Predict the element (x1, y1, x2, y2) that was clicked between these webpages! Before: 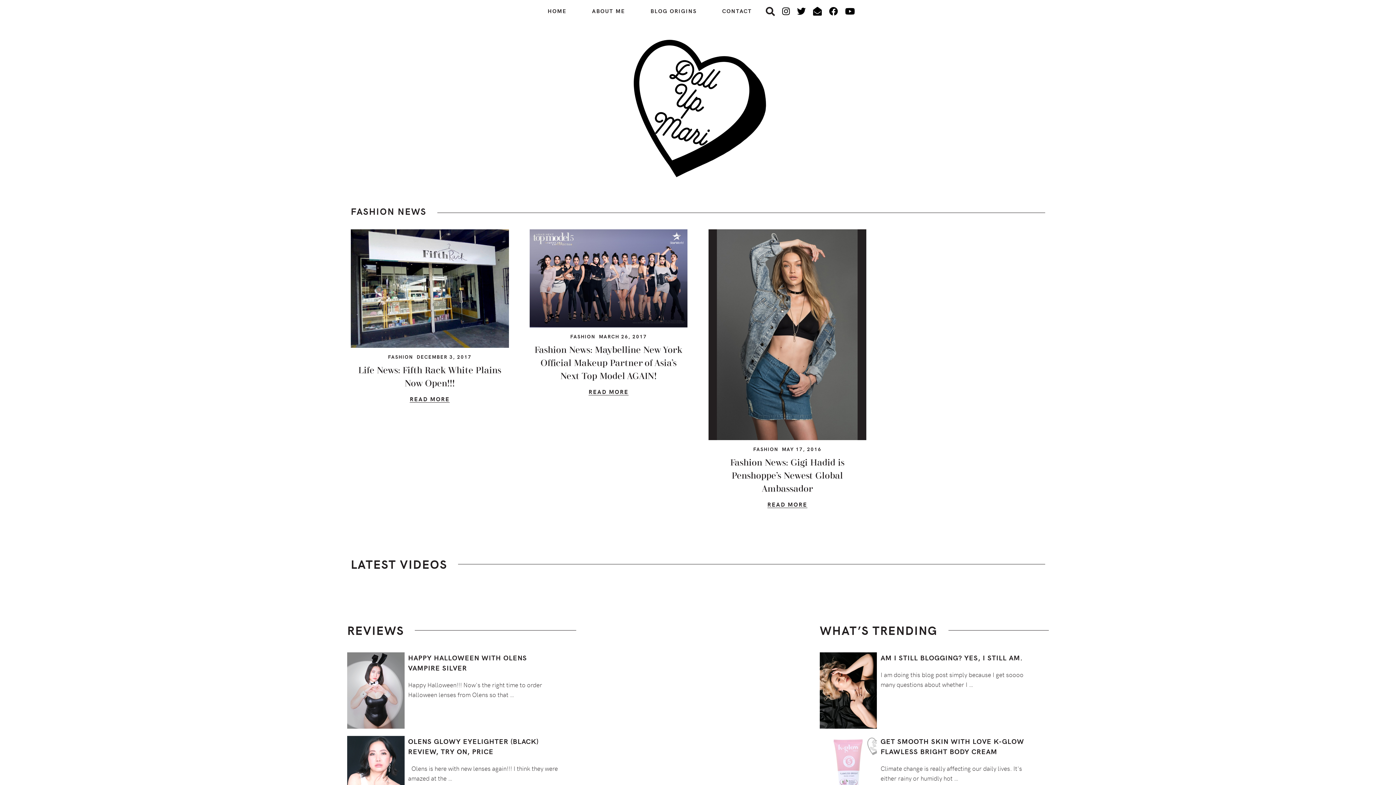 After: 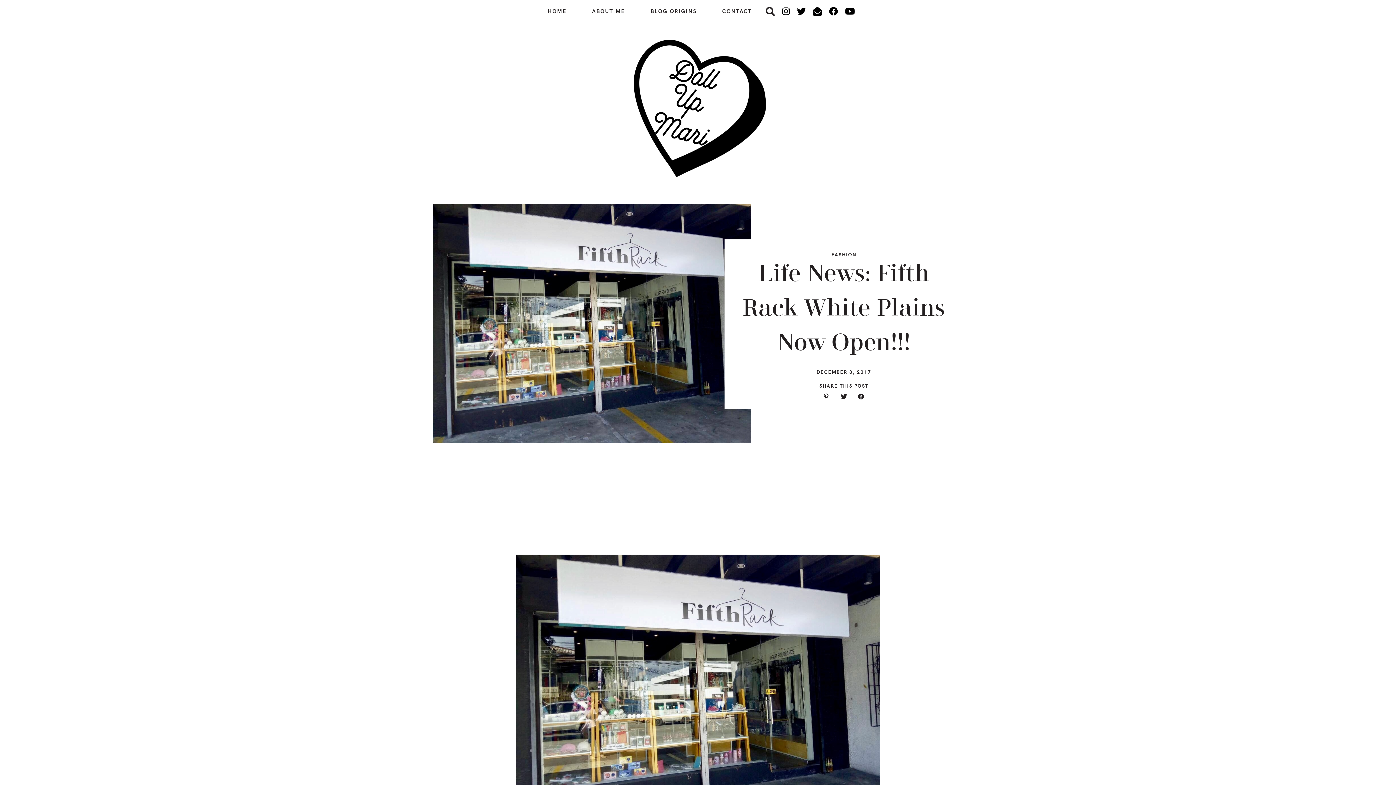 Action: bbox: (350, 229, 508, 347)